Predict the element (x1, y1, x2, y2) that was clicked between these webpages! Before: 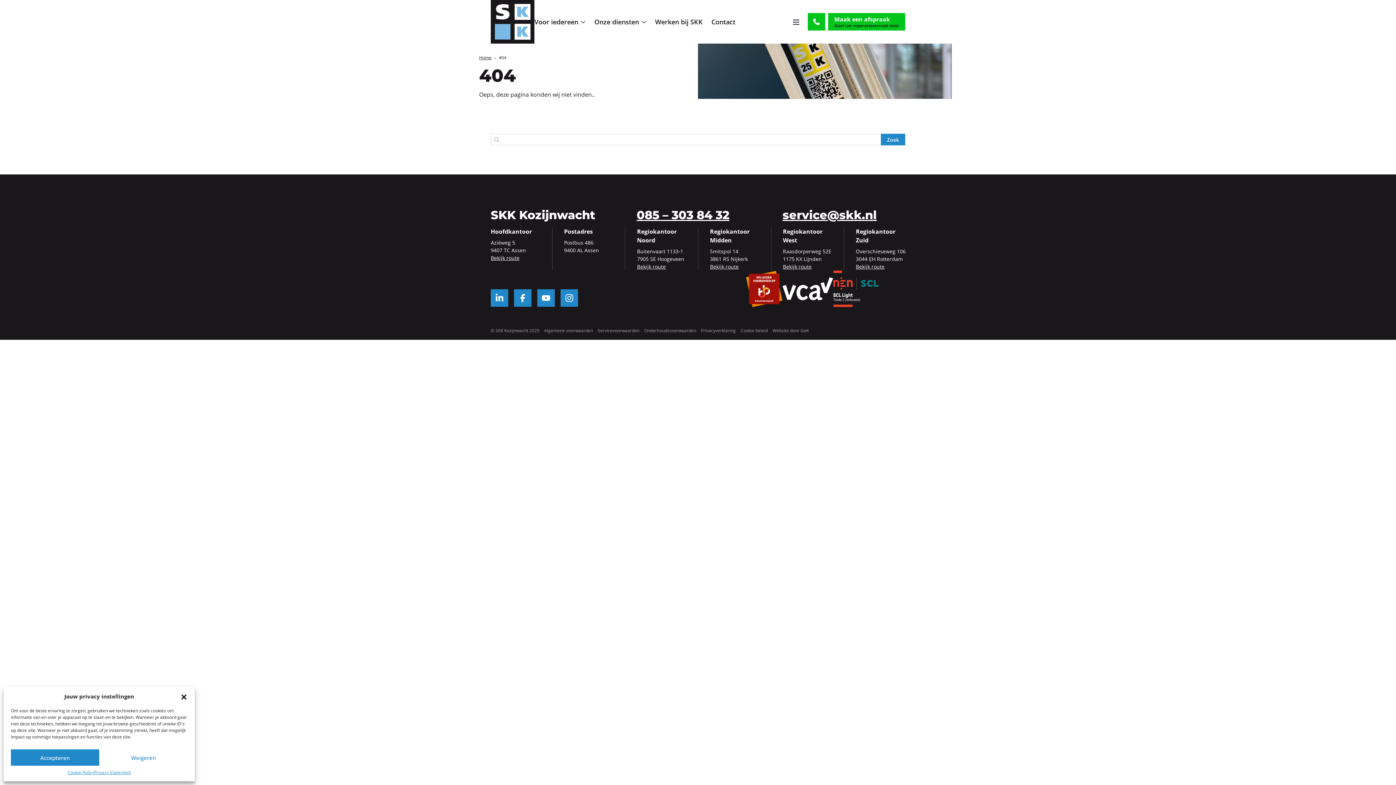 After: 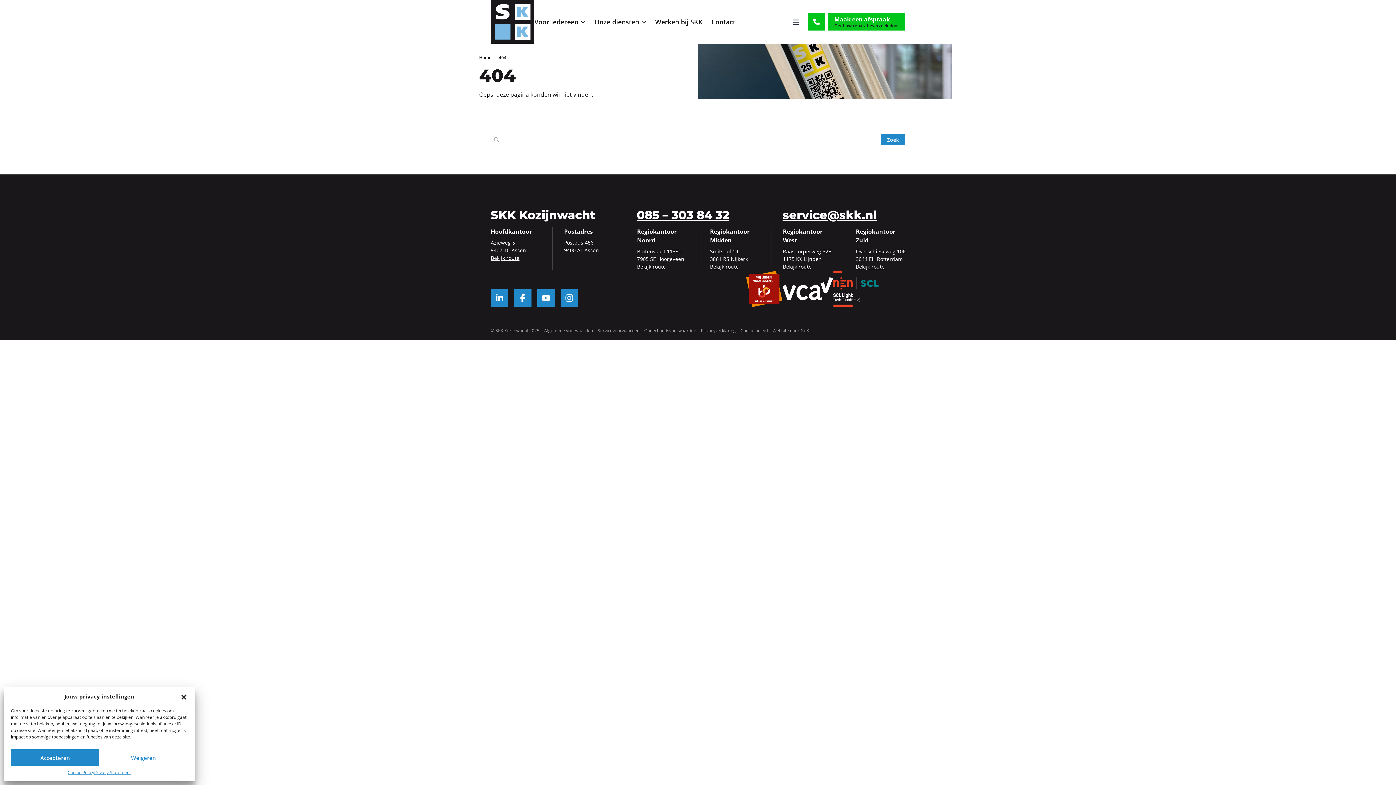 Action: label: Cookie Policy bbox: (67, 769, 94, 776)